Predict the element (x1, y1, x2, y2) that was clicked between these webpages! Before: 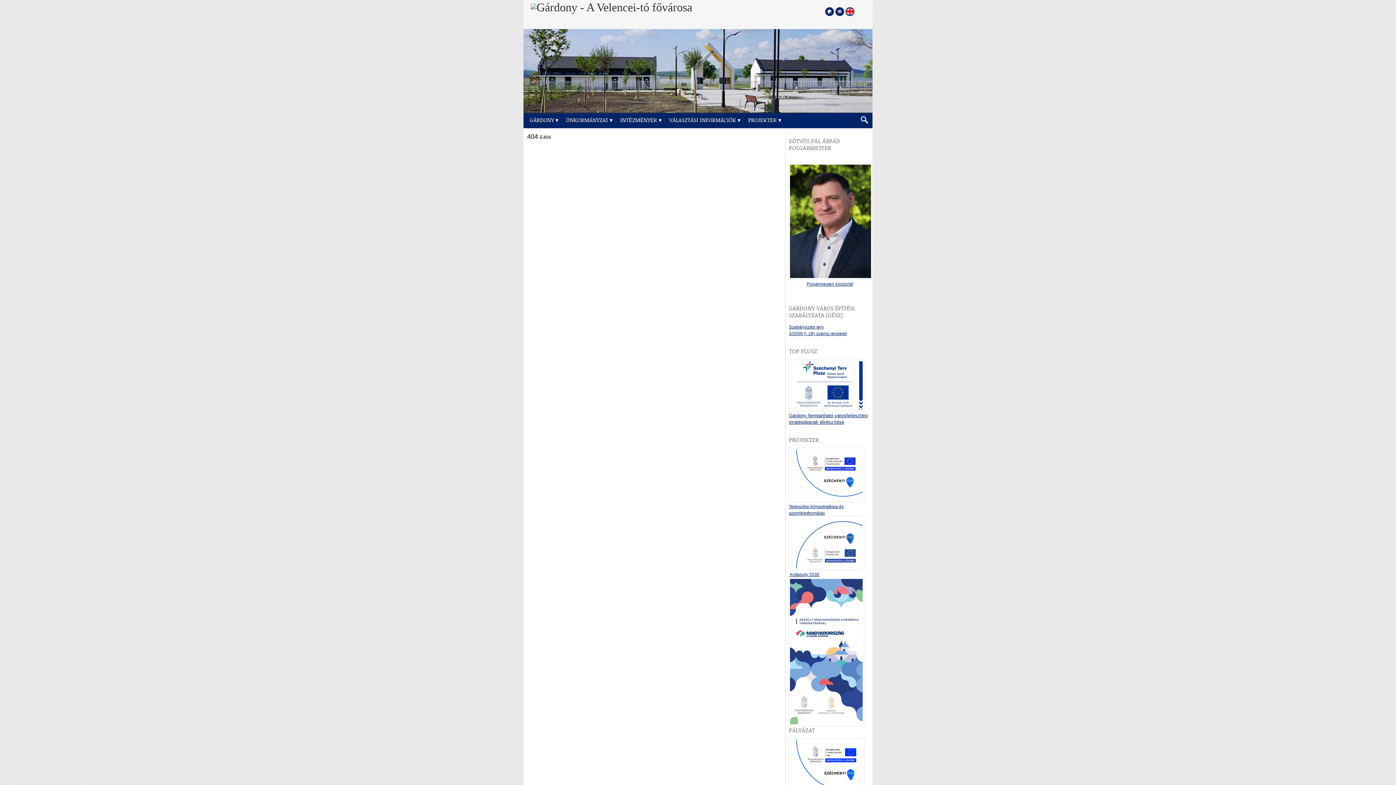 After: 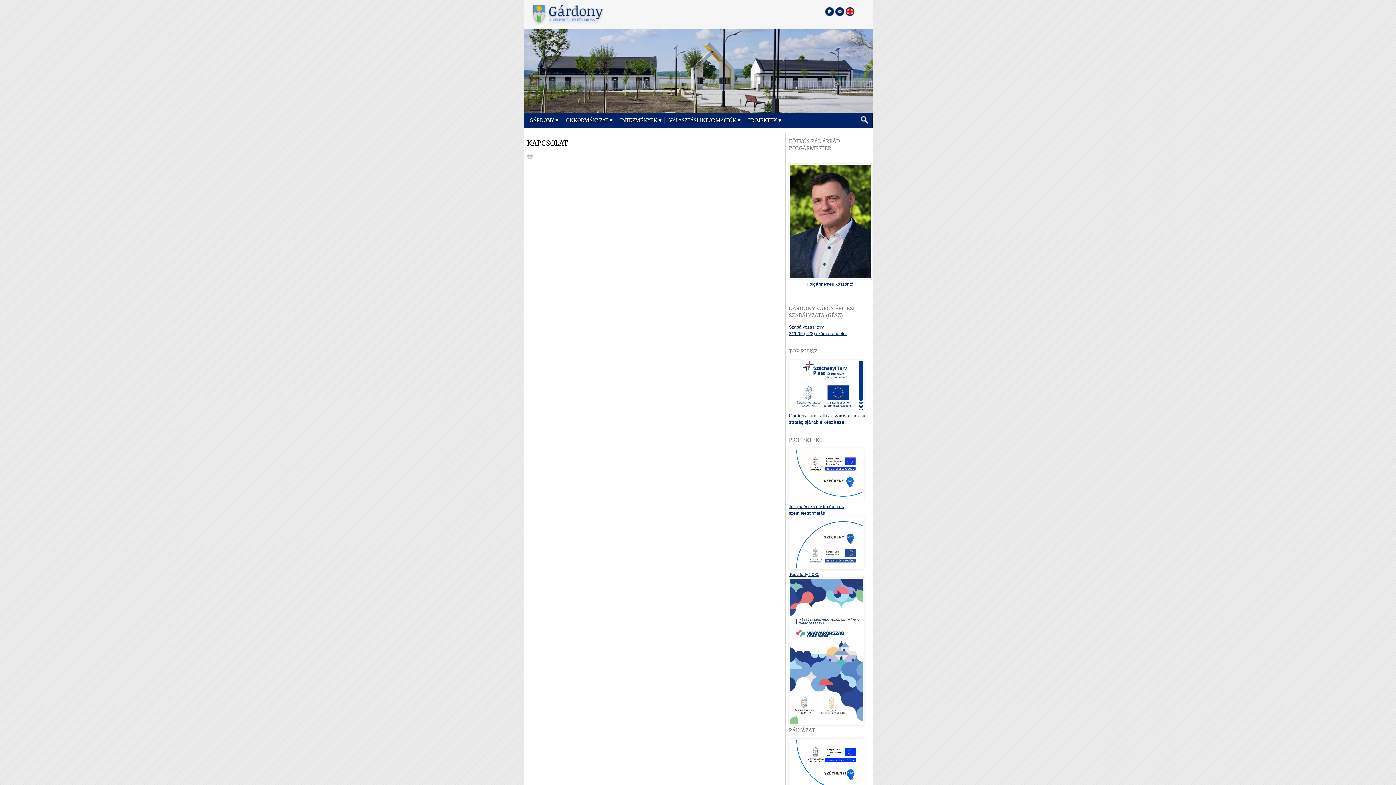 Action: bbox: (835, 7, 844, 16) label: Kapcsolatfelvétel